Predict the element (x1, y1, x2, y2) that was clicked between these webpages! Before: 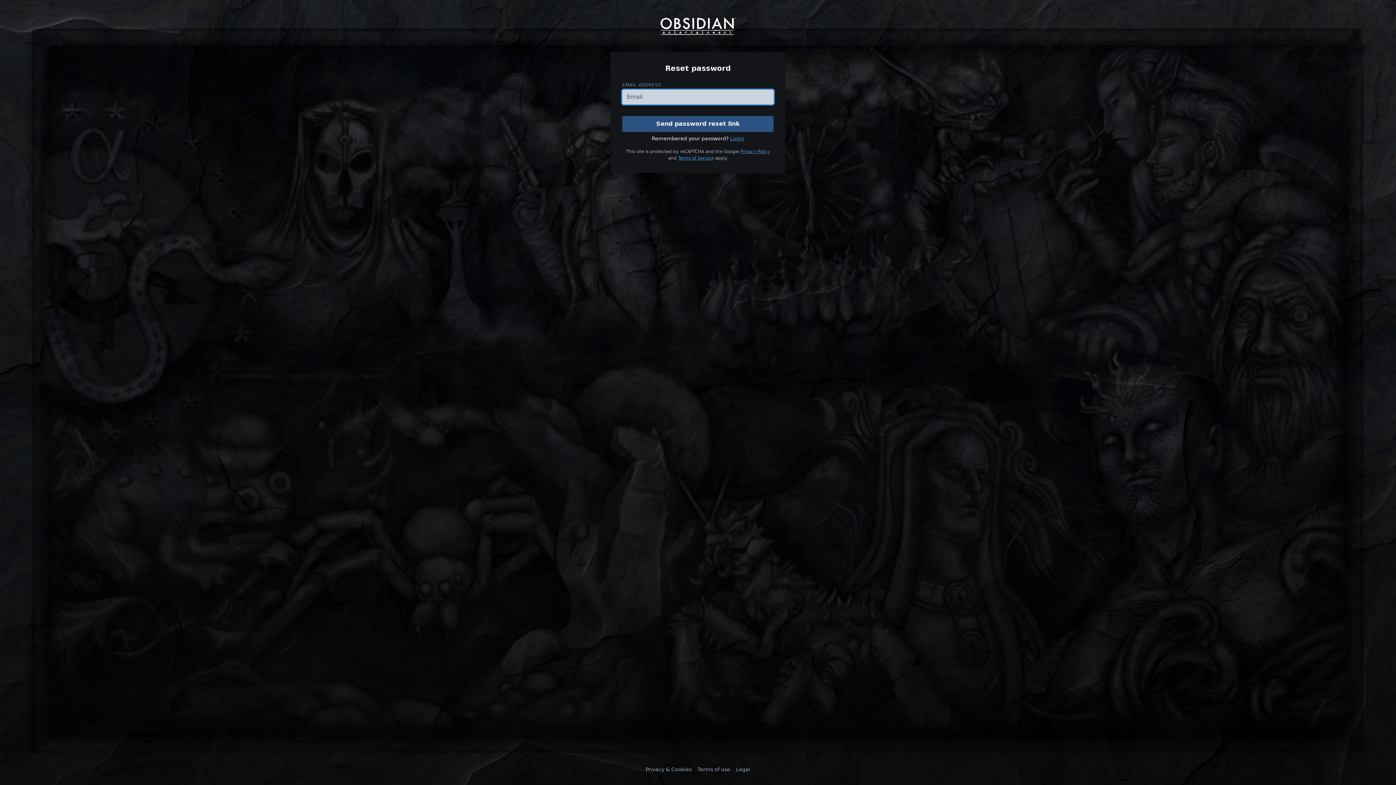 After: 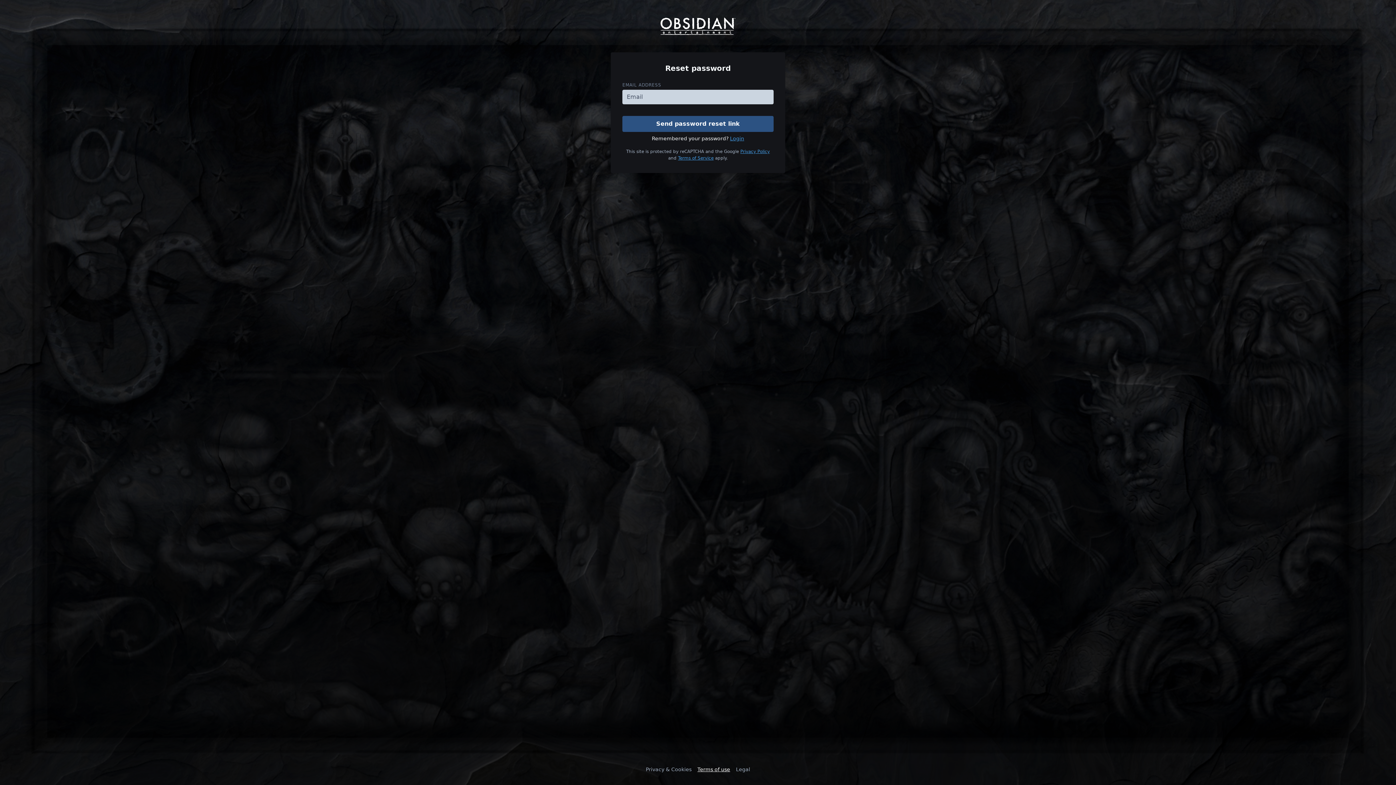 Action: bbox: (697, 766, 730, 773) label: Terms of use